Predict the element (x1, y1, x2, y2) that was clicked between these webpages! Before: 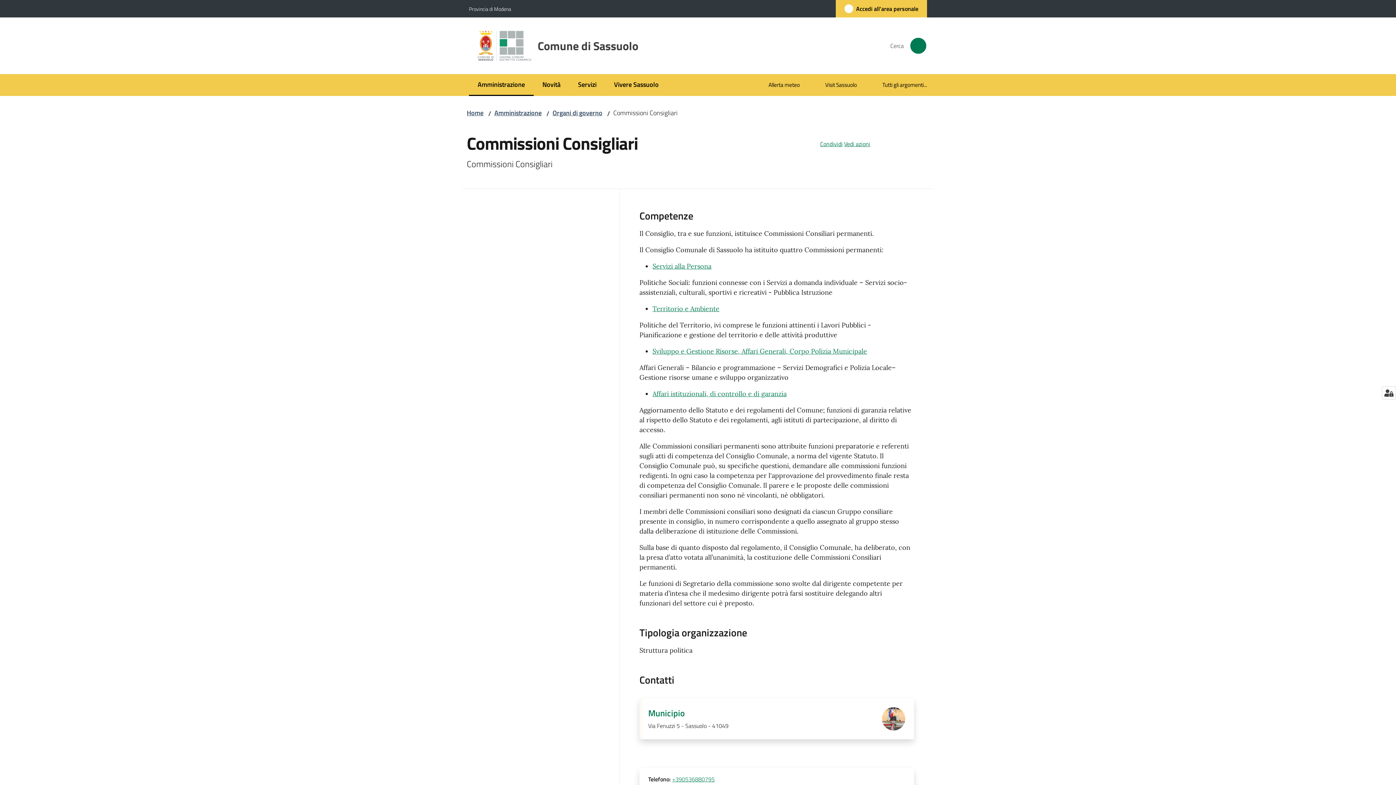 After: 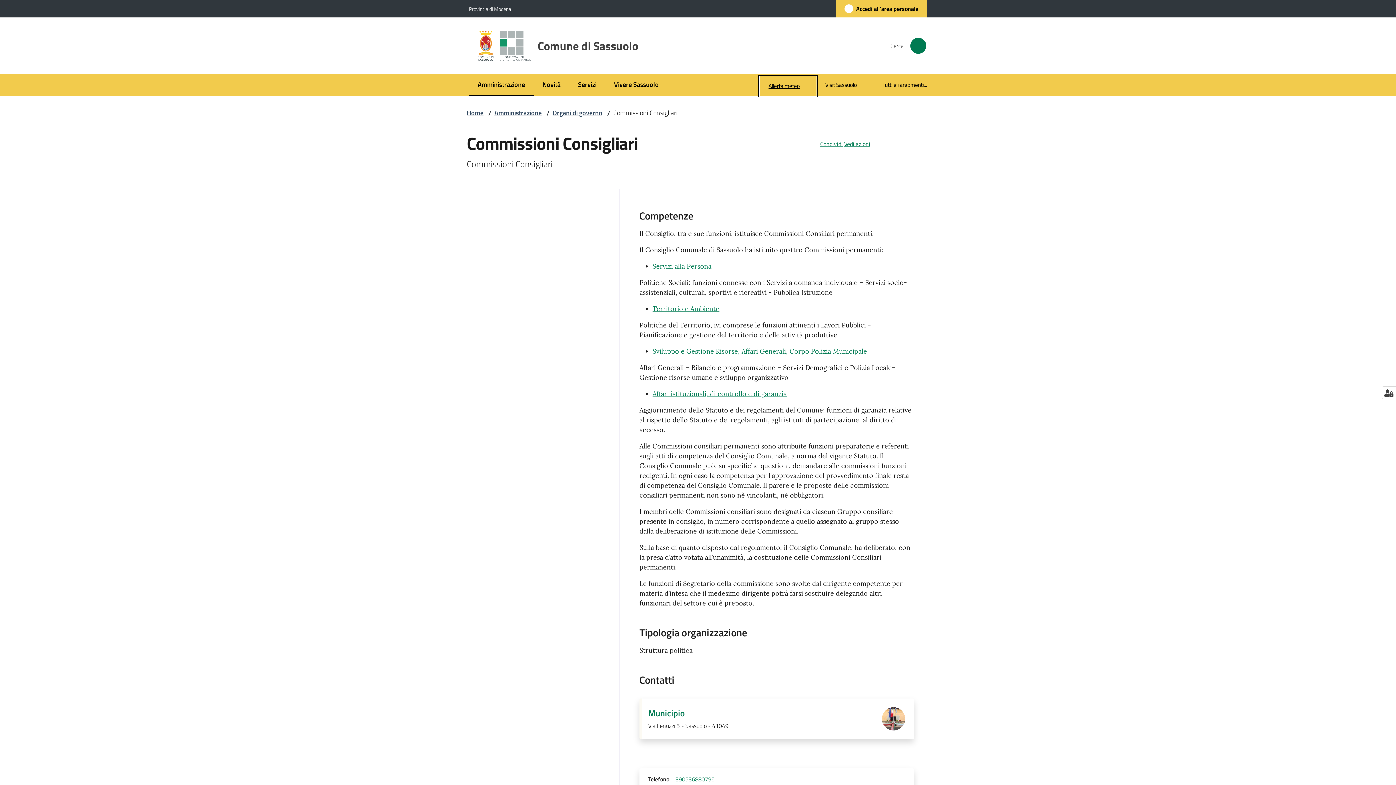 Action: bbox: (760, 75, 816, 96) label: Allerta meteo